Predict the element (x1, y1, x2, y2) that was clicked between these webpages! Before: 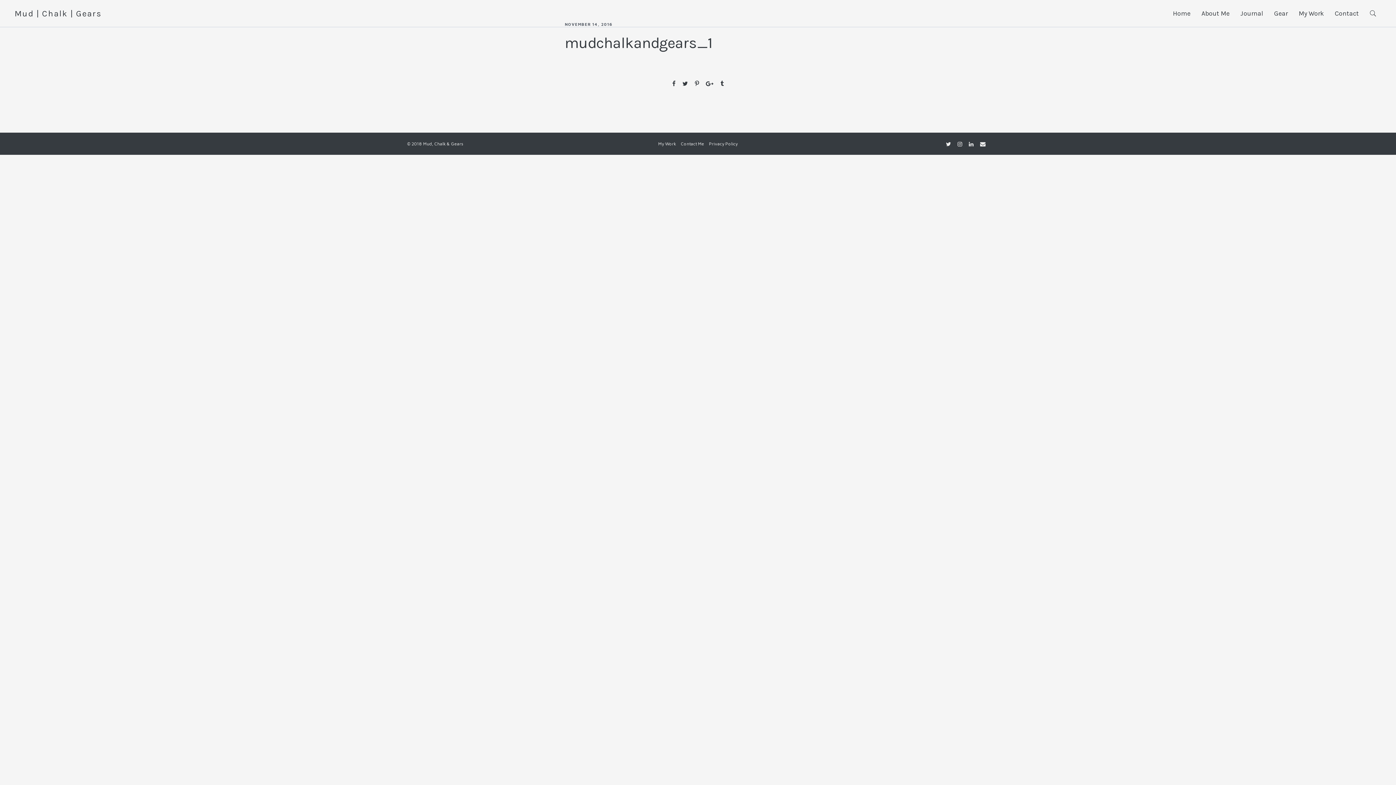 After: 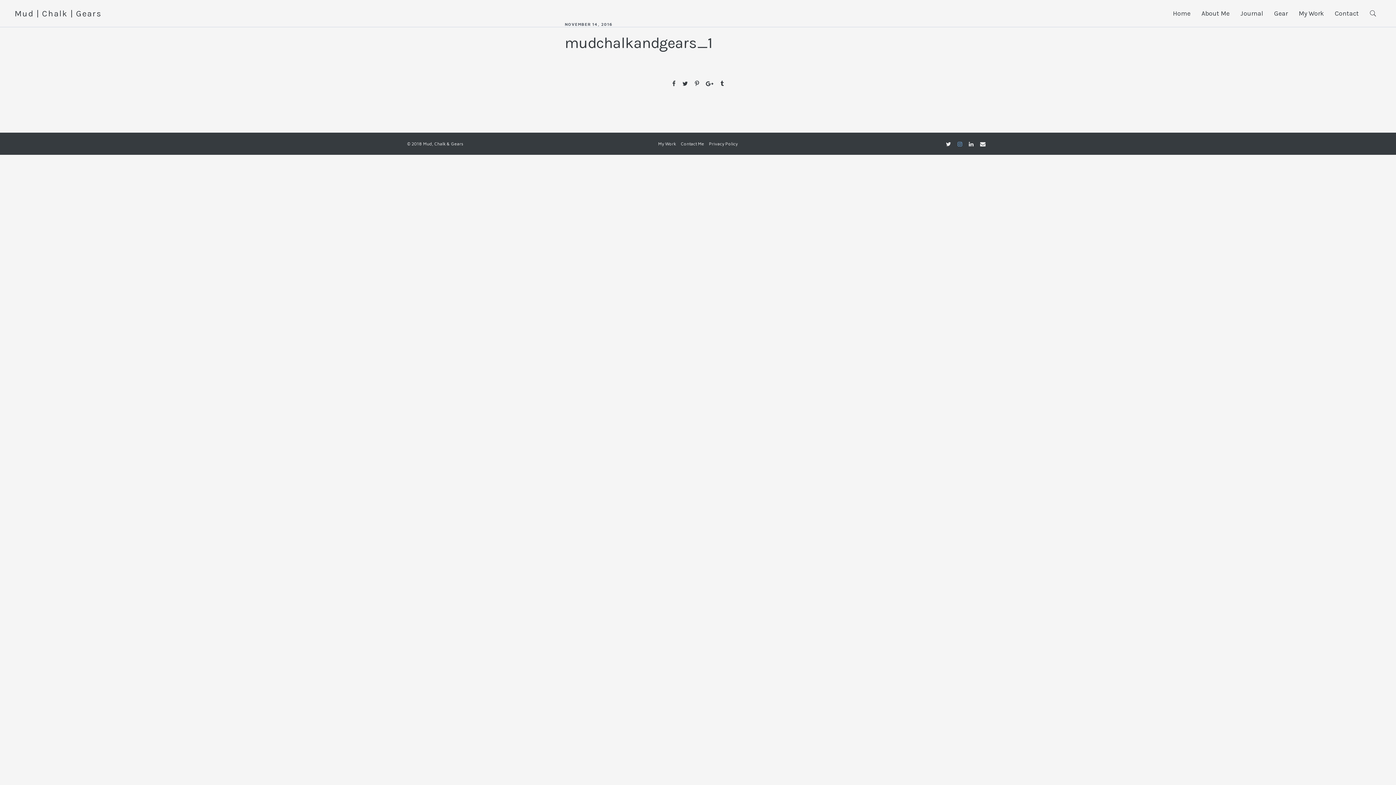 Action: bbox: (954, 141, 965, 146)